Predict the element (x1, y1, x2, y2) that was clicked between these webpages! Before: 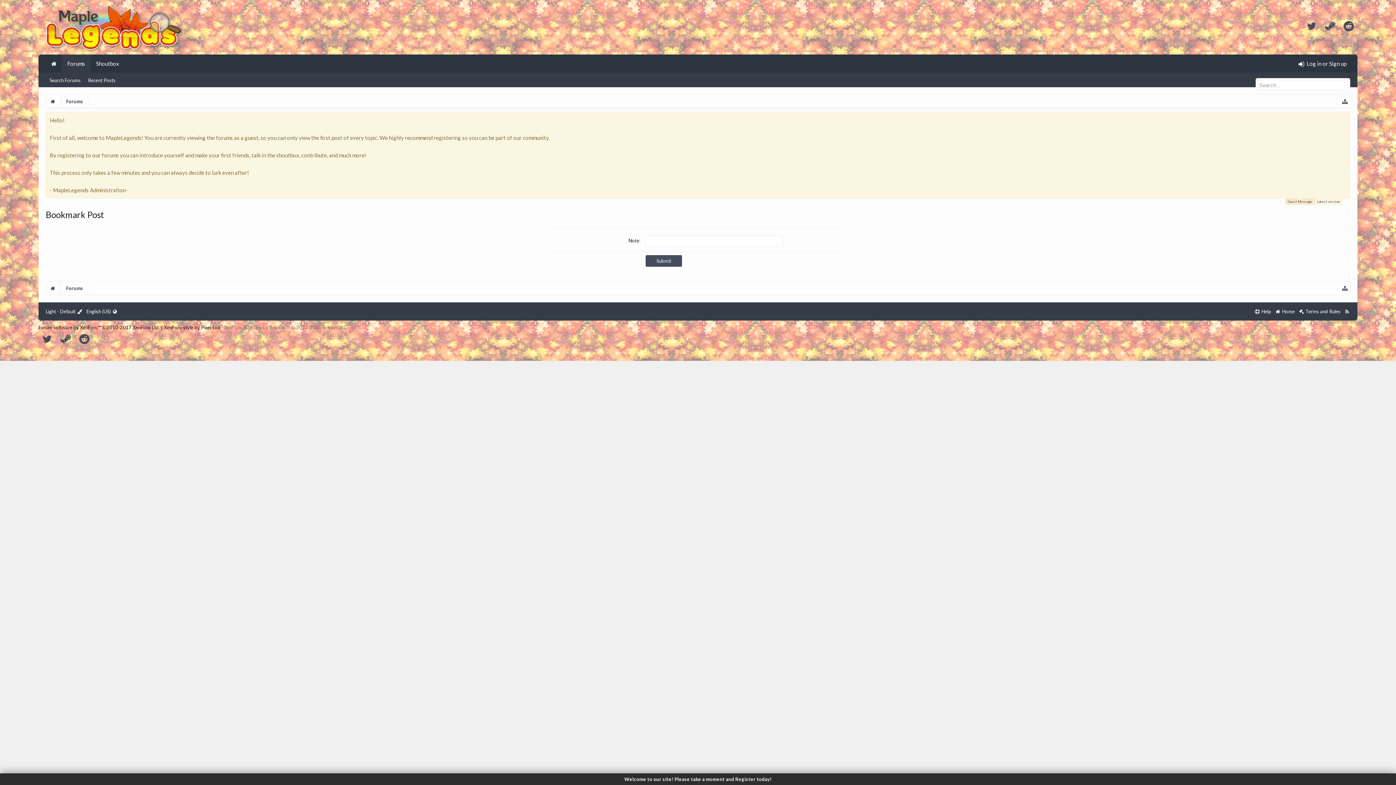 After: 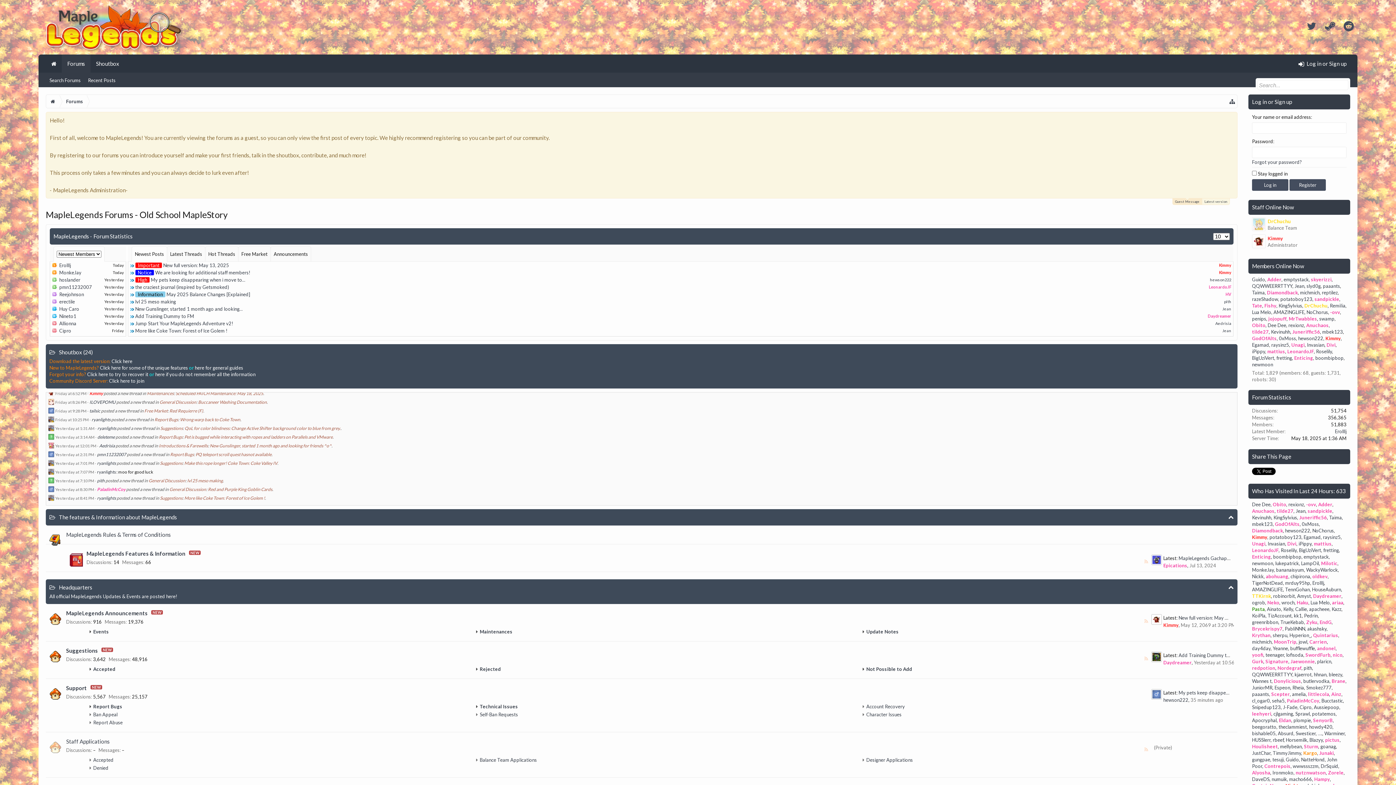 Action: label: Forums bbox: (59, 94, 86, 108)